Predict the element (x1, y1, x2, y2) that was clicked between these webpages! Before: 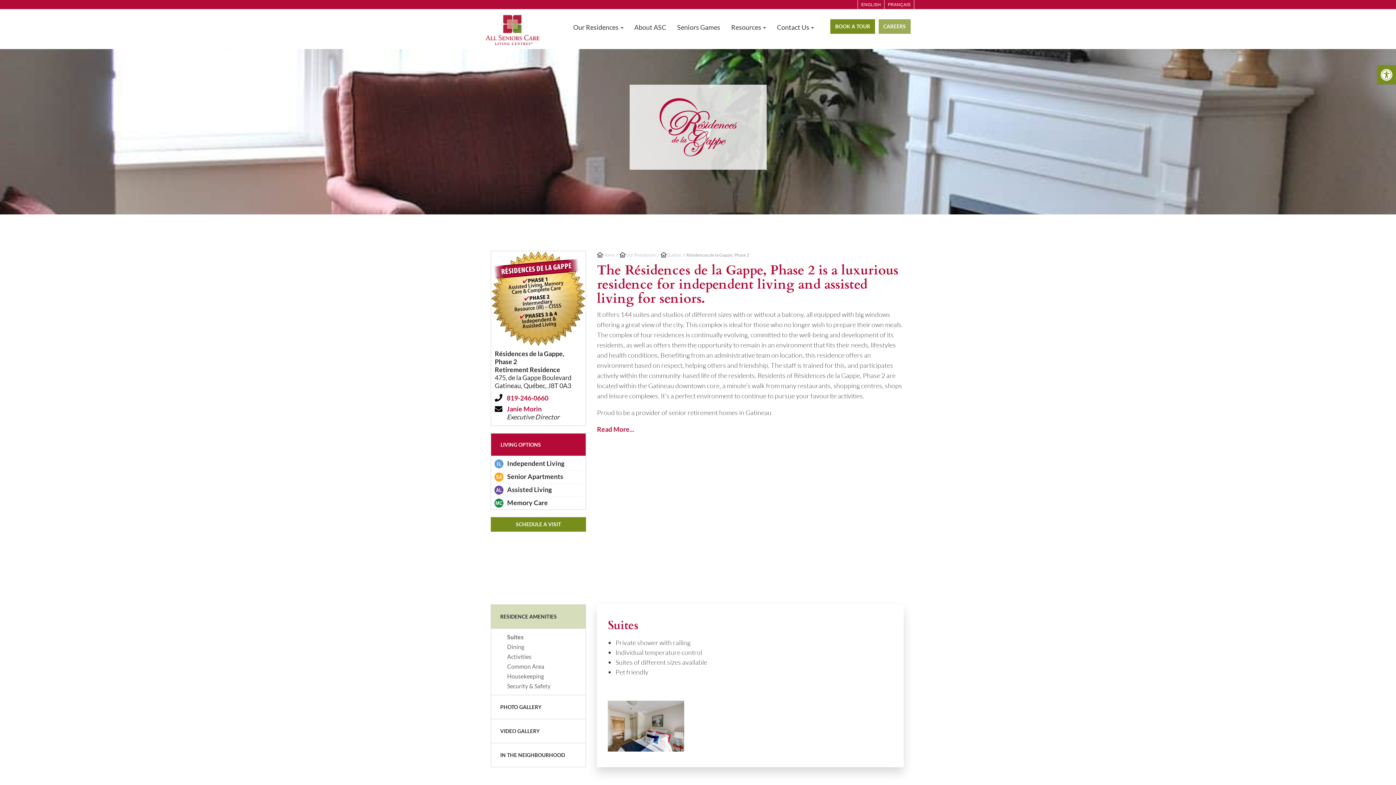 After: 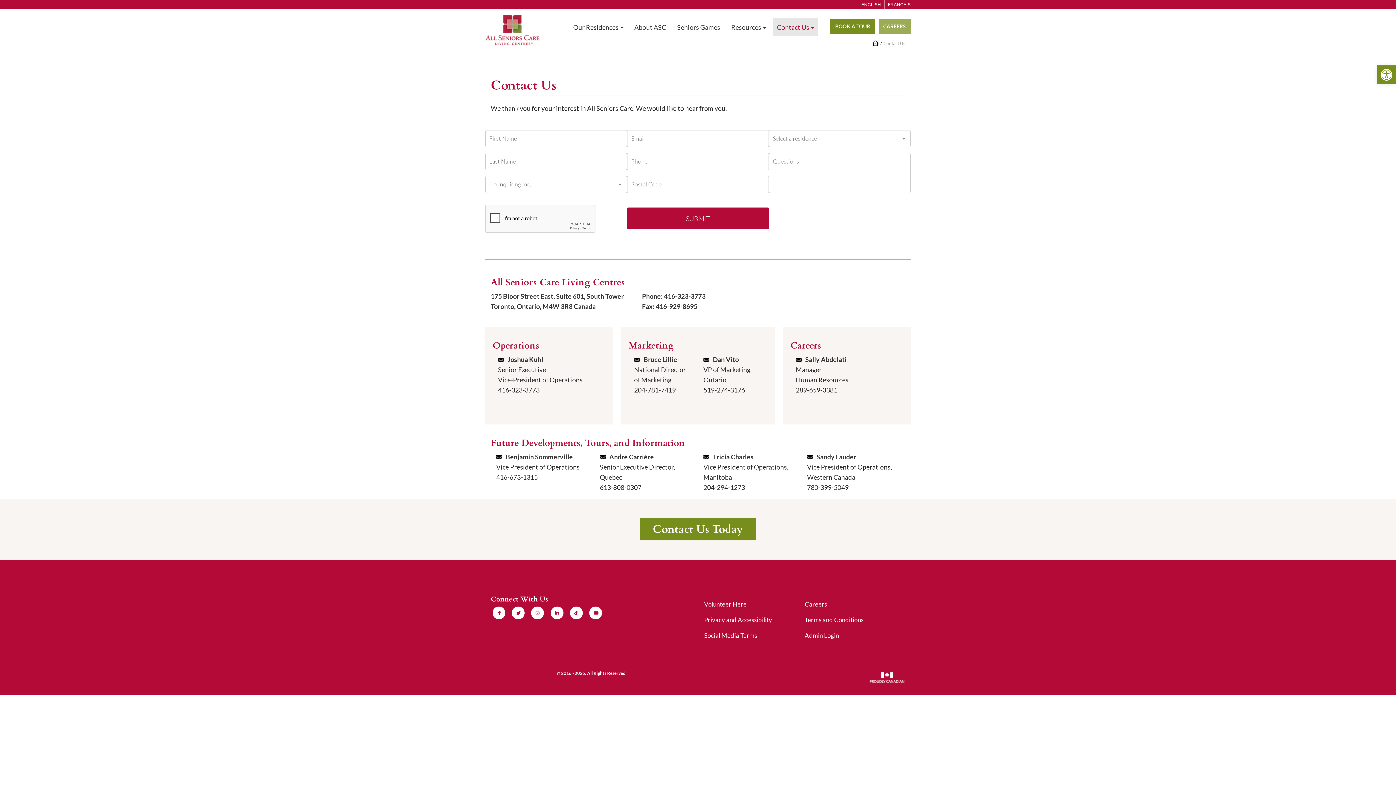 Action: bbox: (830, 19, 875, 33) label: BOOK A TOUR